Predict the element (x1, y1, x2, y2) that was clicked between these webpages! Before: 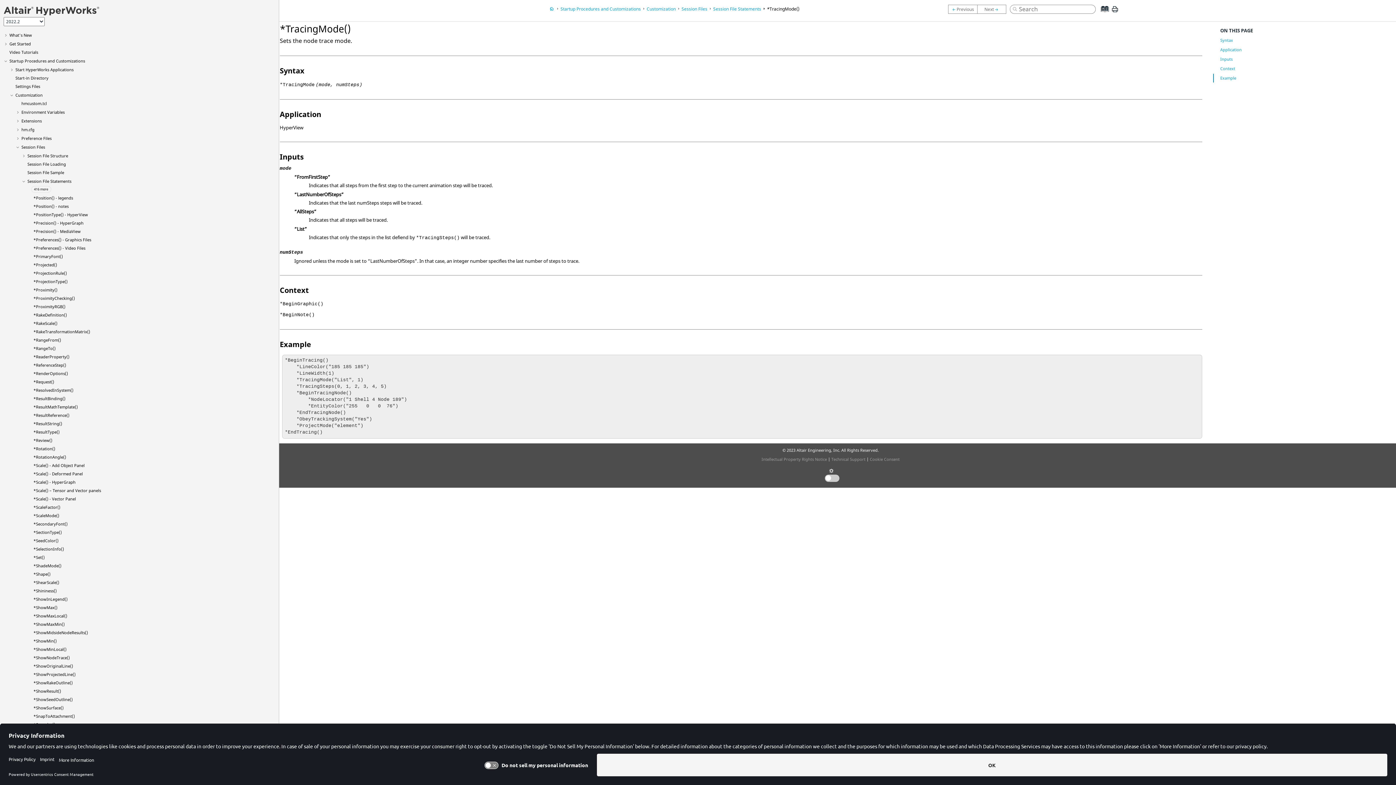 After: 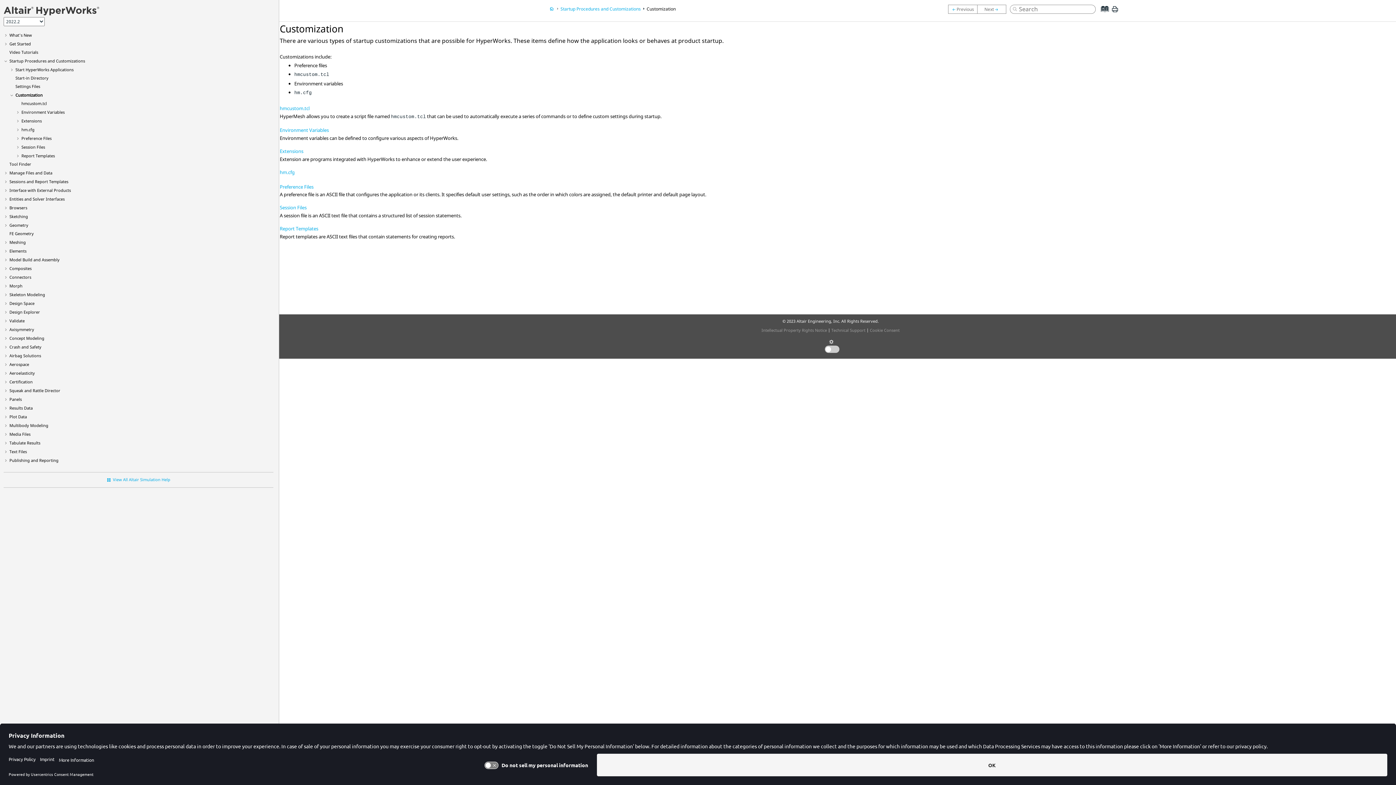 Action: label: Customization bbox: (15, 92, 42, 97)